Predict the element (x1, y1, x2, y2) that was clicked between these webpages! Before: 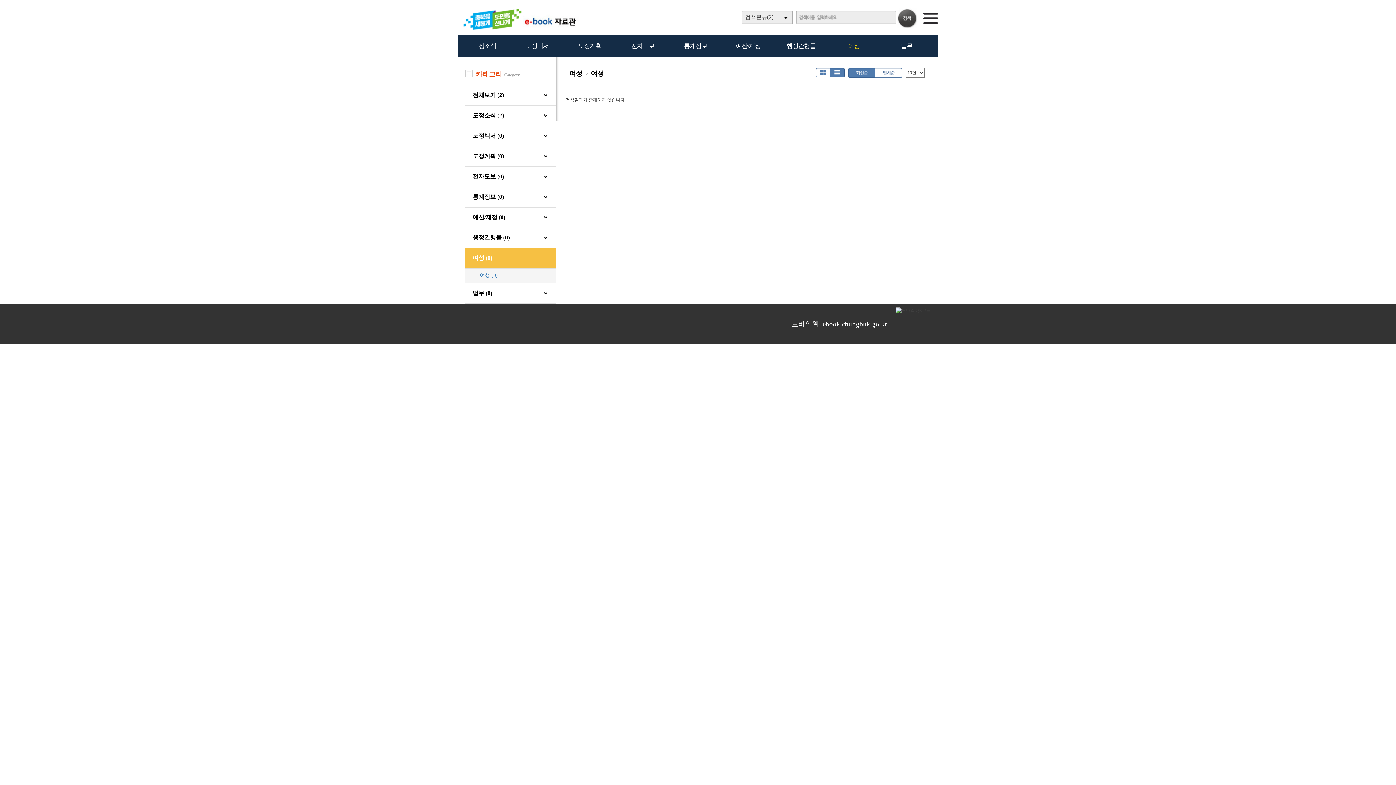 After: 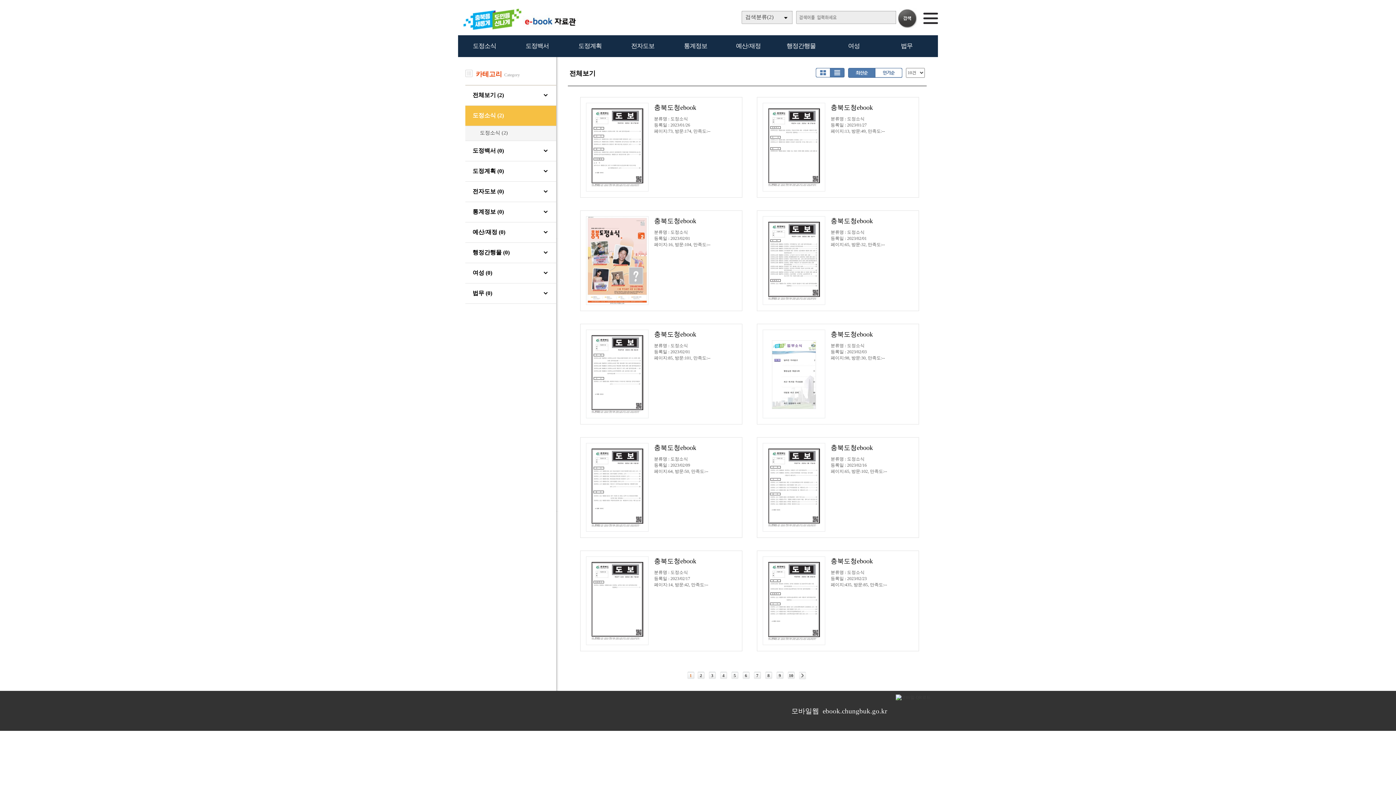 Action: bbox: (458, 27, 581, 32)